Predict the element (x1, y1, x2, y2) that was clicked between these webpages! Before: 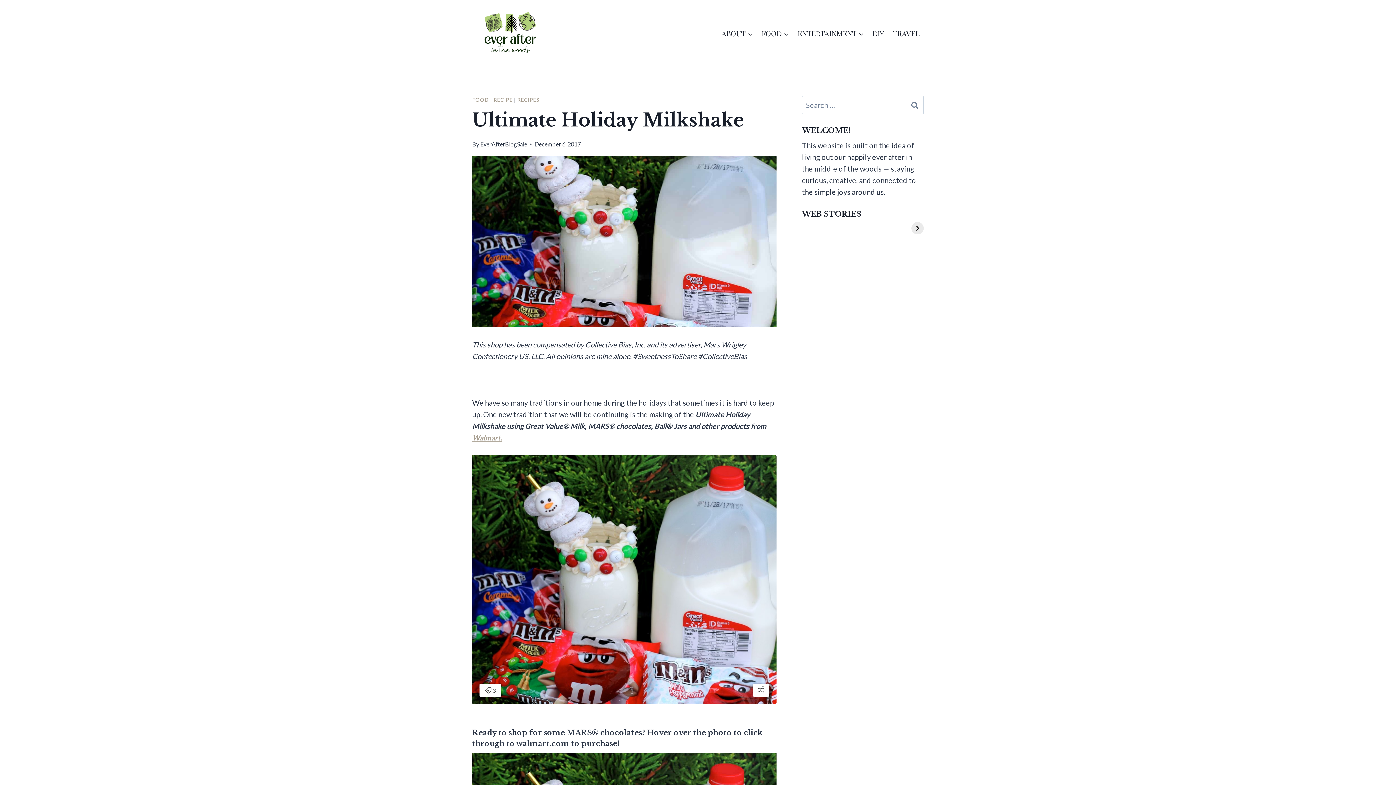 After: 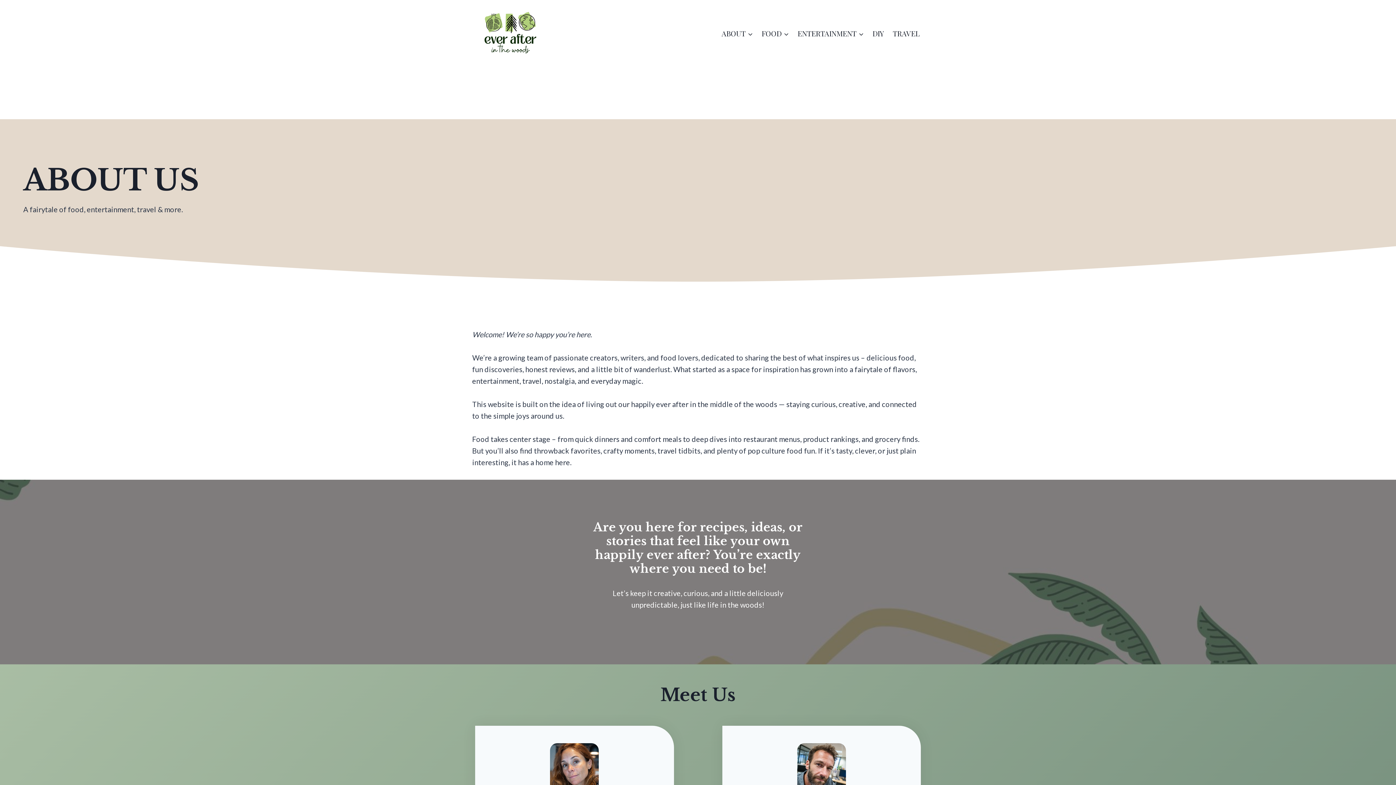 Action: bbox: (717, 23, 757, 43) label: ABOUT